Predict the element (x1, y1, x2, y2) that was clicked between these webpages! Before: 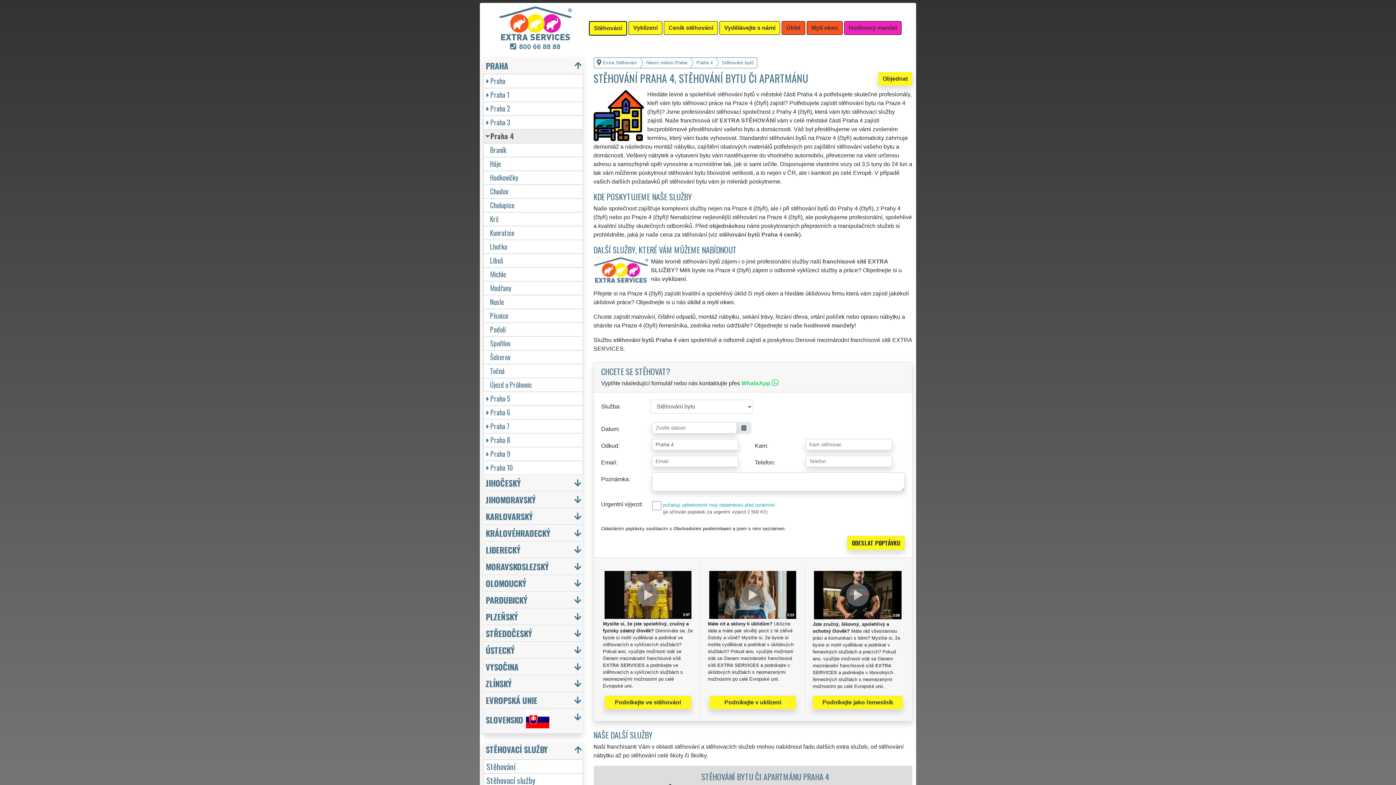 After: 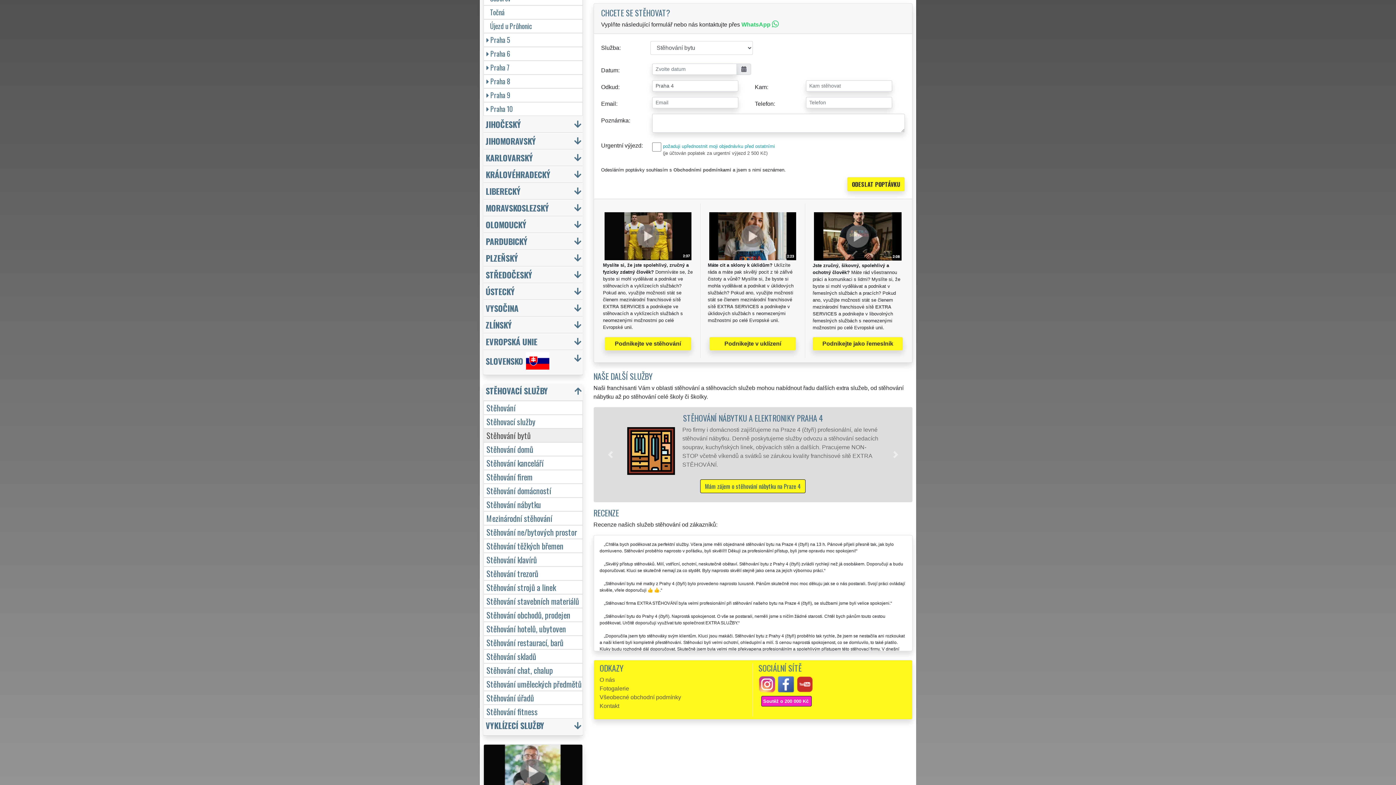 Action: bbox: (709, 222, 745, 229) label: objednávkou